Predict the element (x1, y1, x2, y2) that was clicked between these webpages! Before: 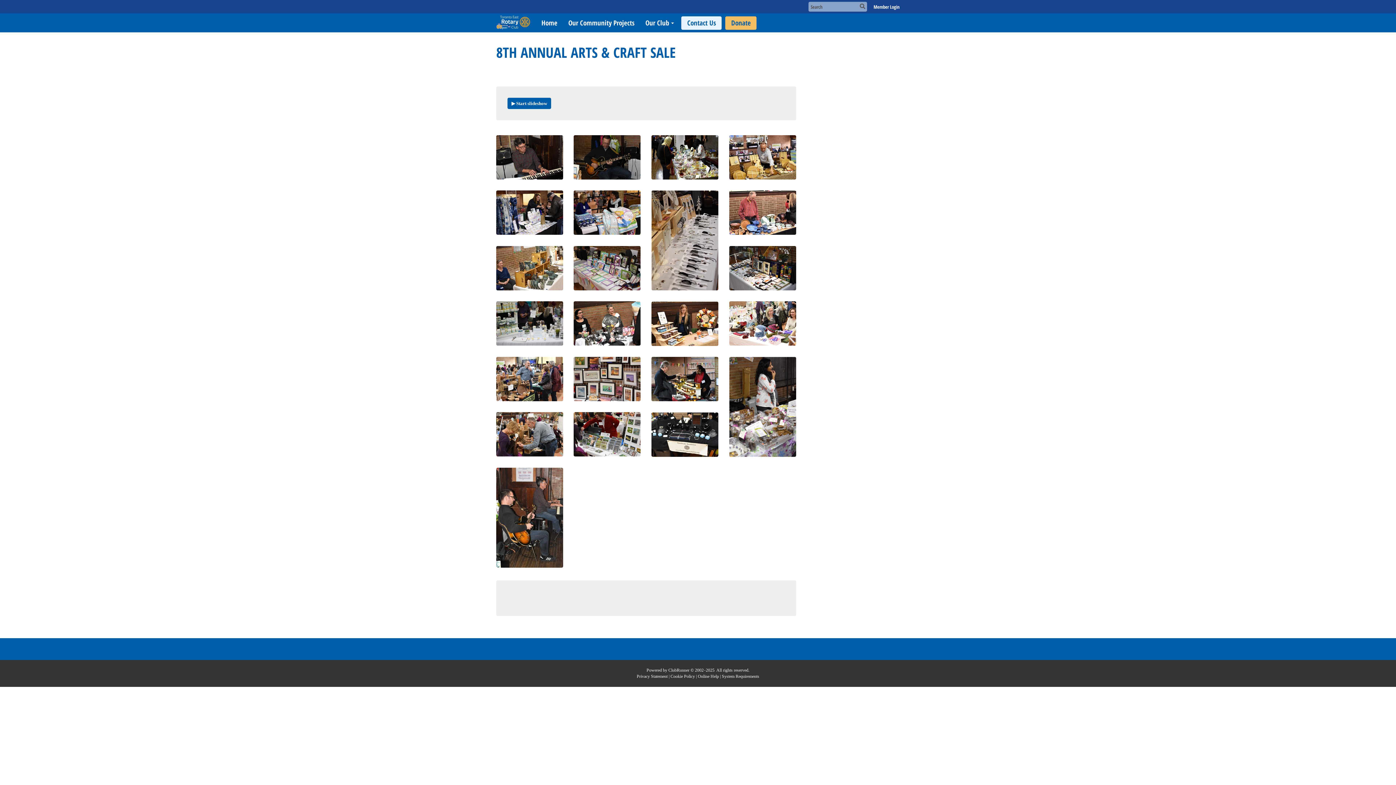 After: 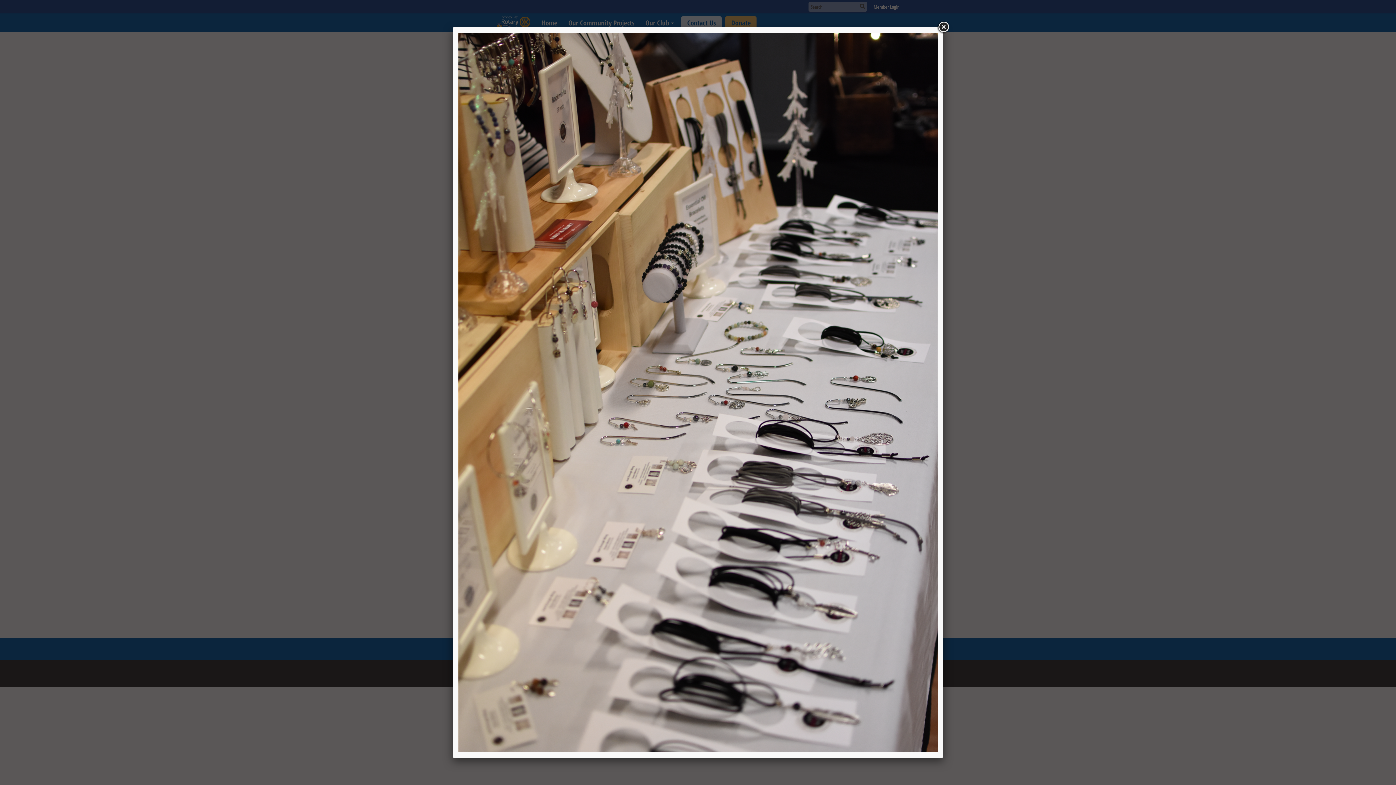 Action: bbox: (651, 190, 718, 290)